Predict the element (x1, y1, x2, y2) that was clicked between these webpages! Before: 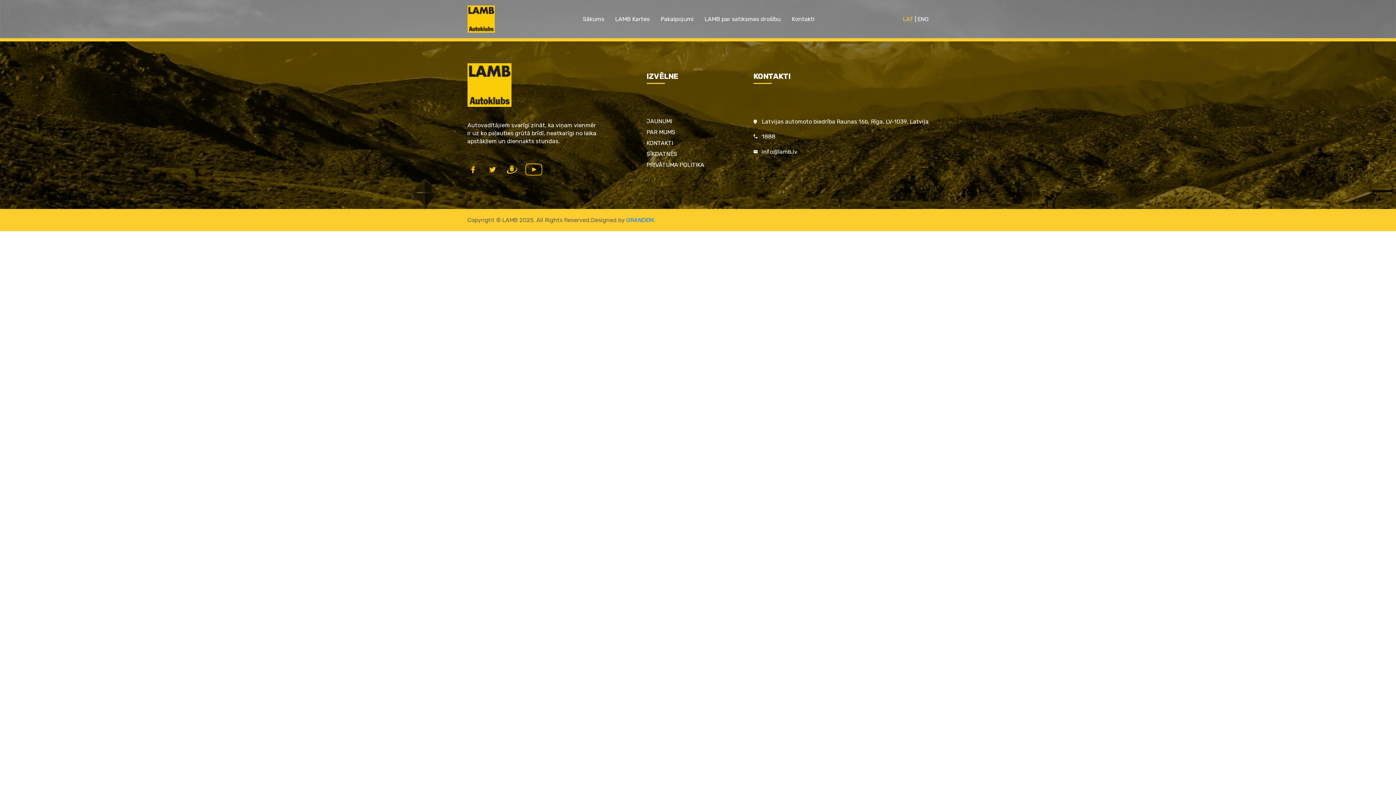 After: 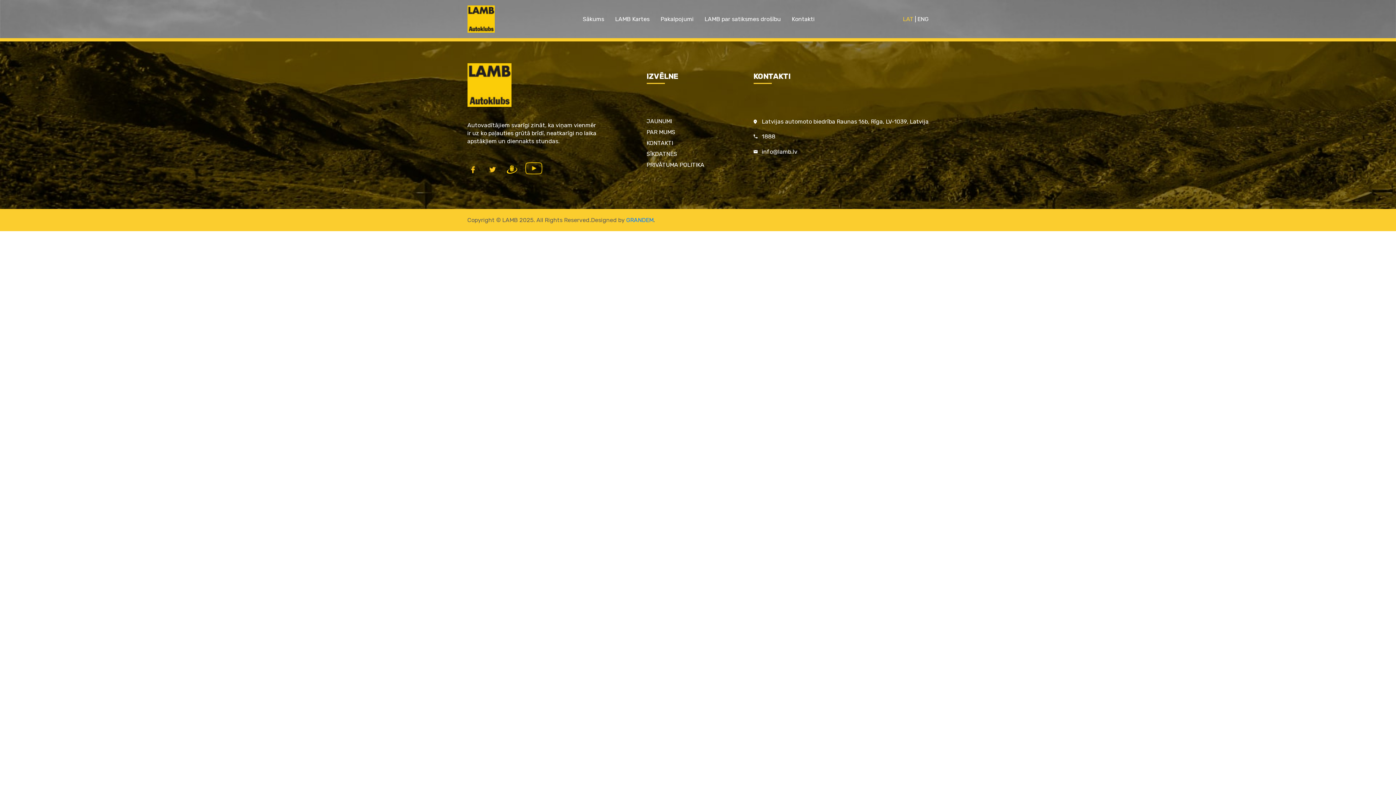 Action: bbox: (528, 163, 539, 175)